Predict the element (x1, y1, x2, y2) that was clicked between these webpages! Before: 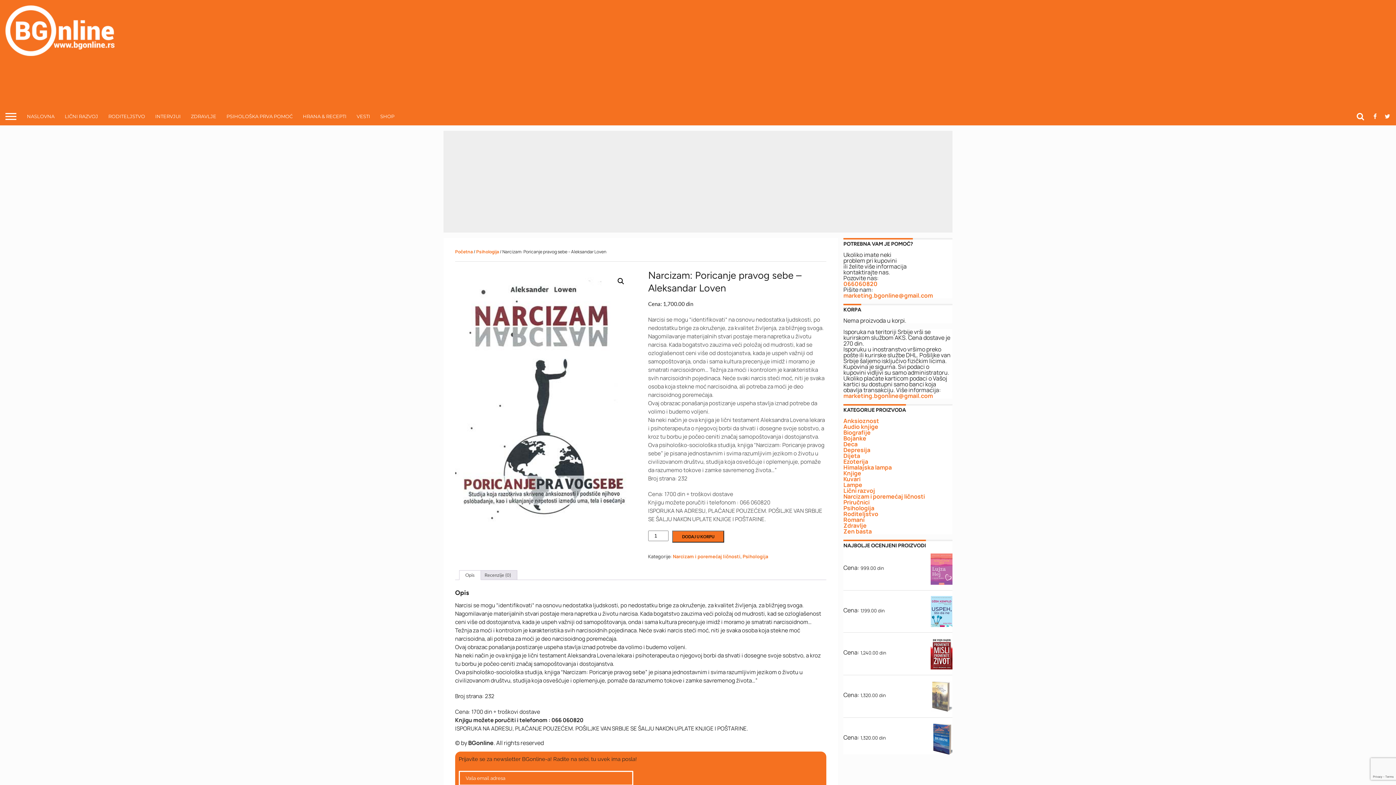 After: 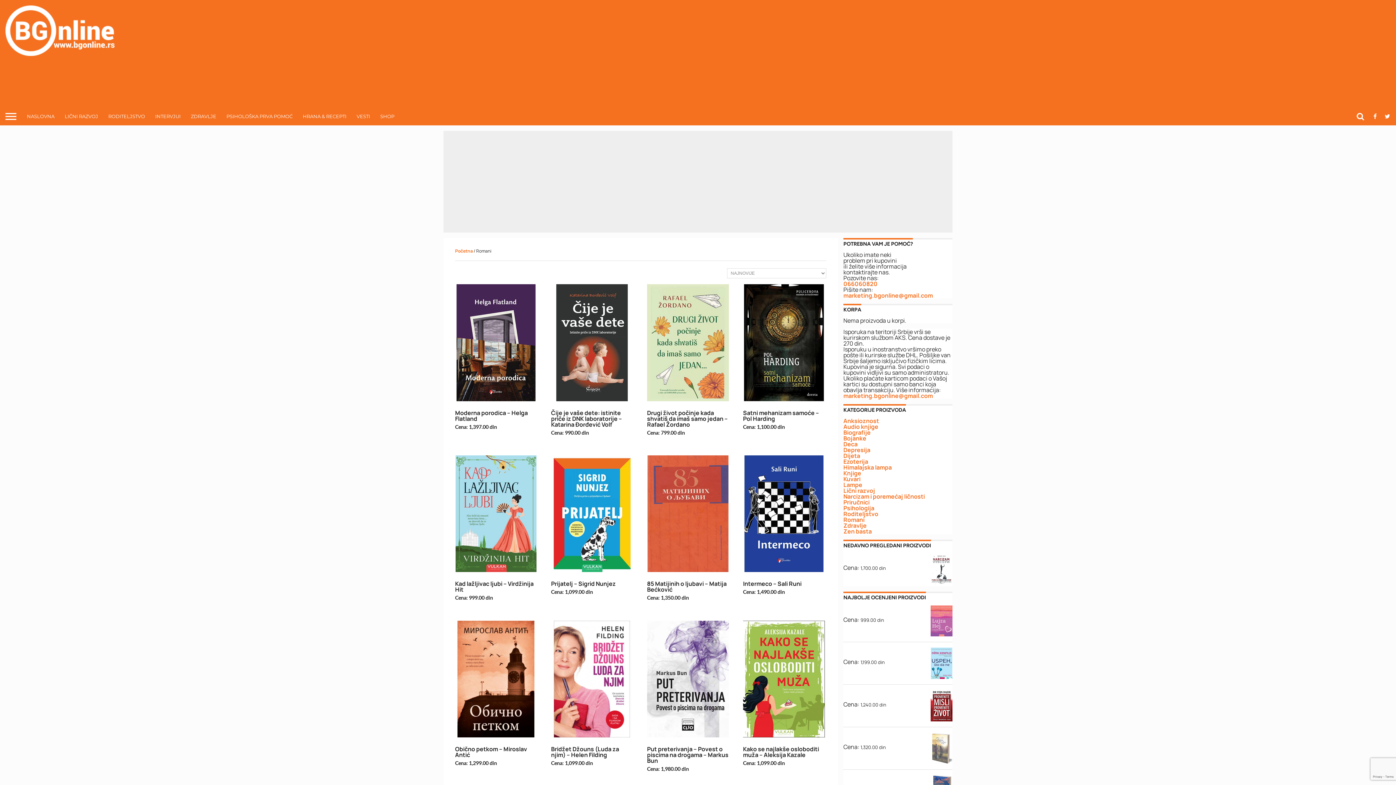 Action: label: Romani bbox: (843, 357, 864, 365)